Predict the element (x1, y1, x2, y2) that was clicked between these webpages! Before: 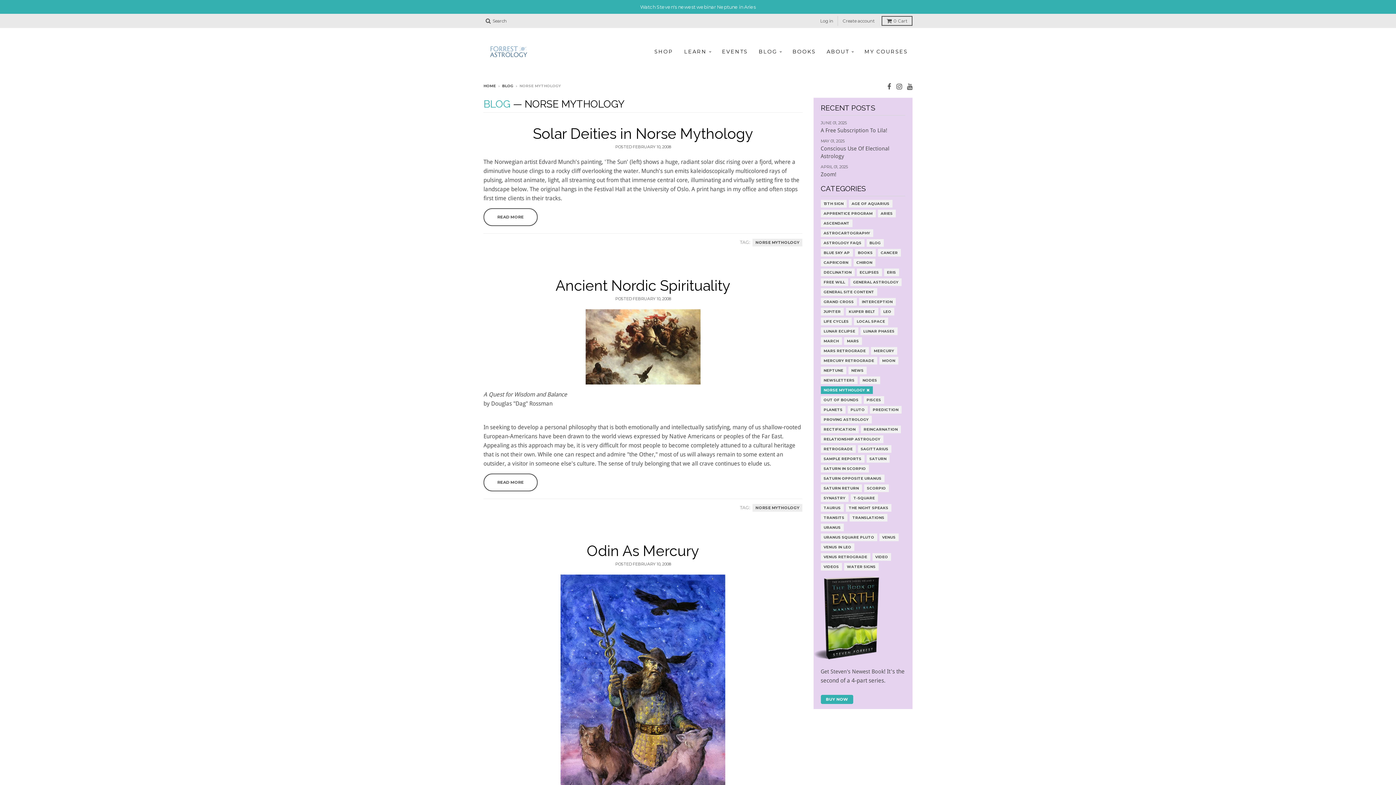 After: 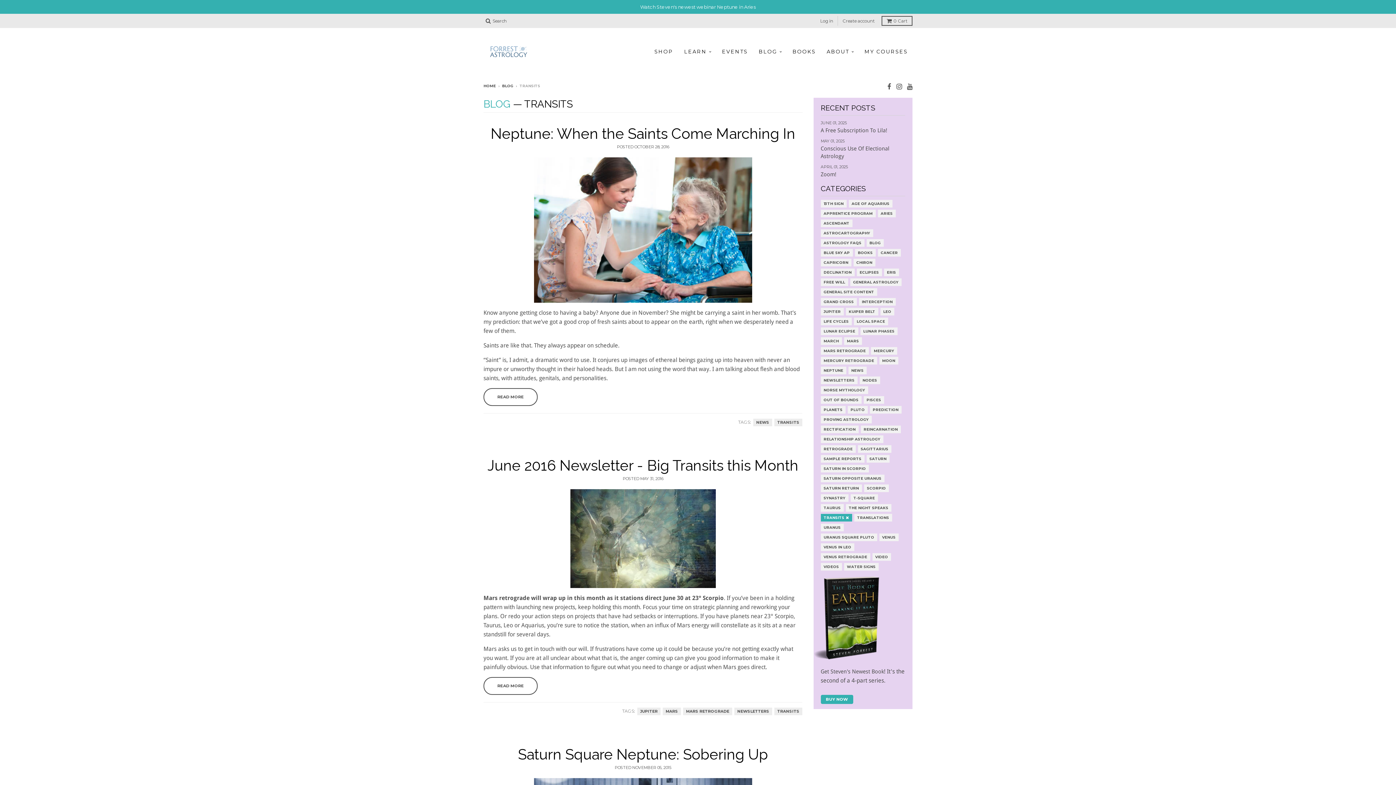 Action: label: TRANSITS bbox: (823, 514, 844, 521)